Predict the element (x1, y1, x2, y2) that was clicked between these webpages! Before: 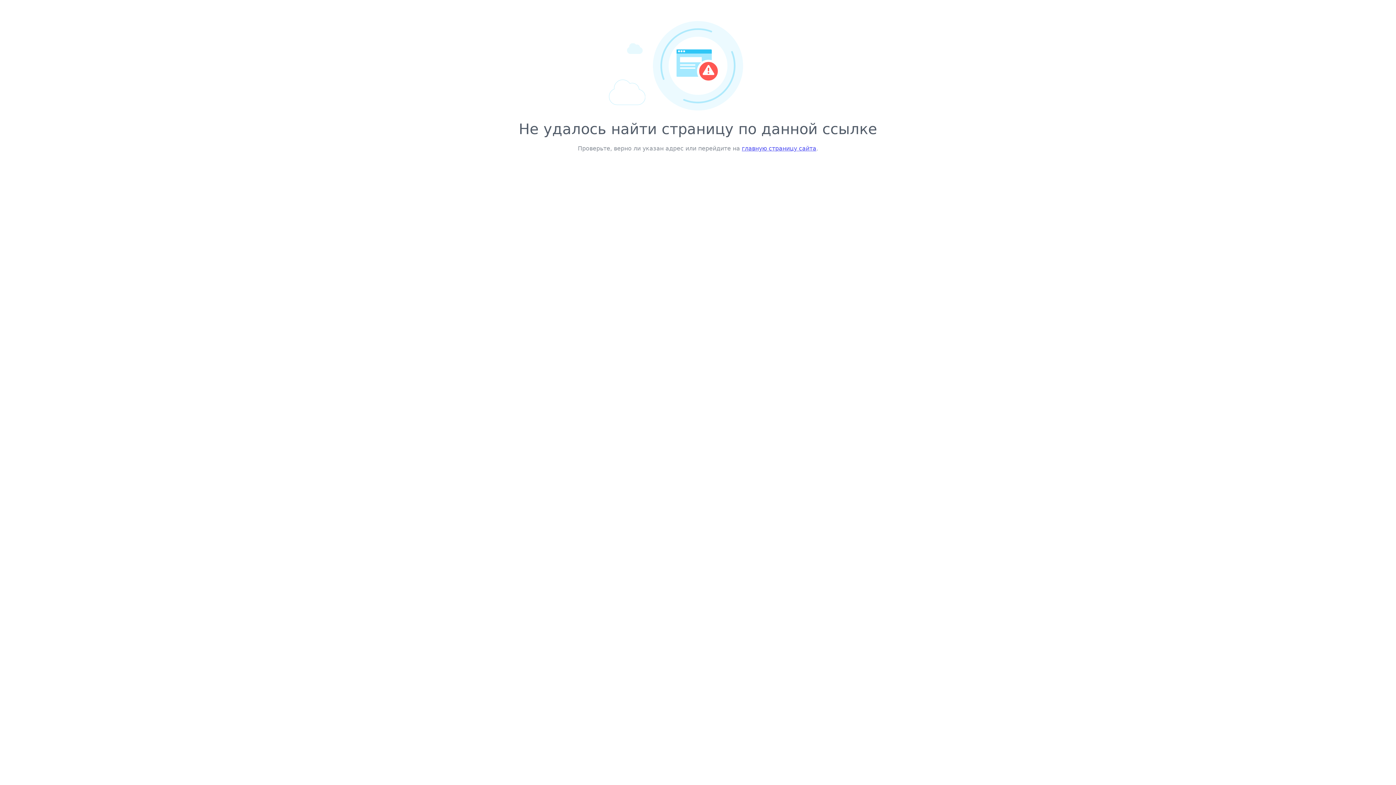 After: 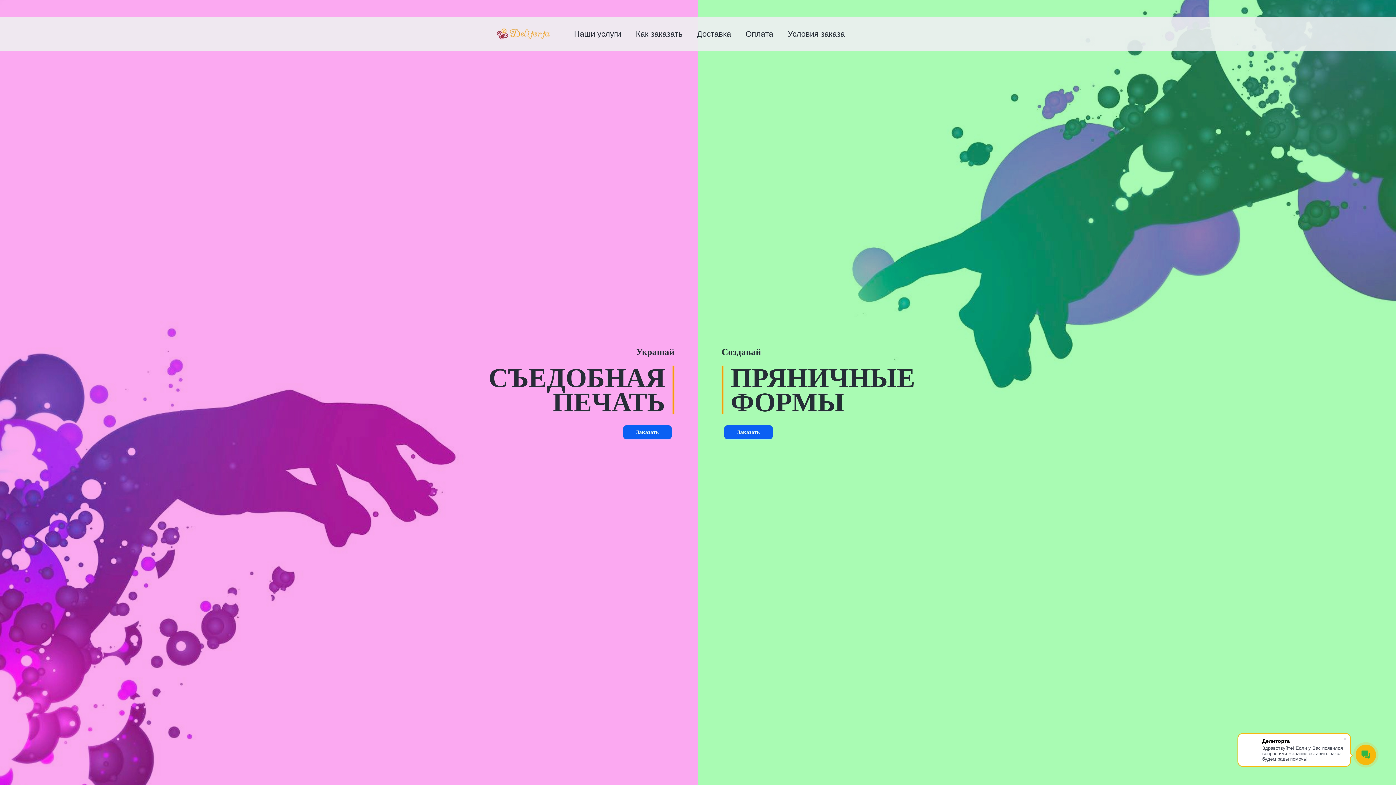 Action: bbox: (742, 145, 816, 152) label: главную страницу сайта